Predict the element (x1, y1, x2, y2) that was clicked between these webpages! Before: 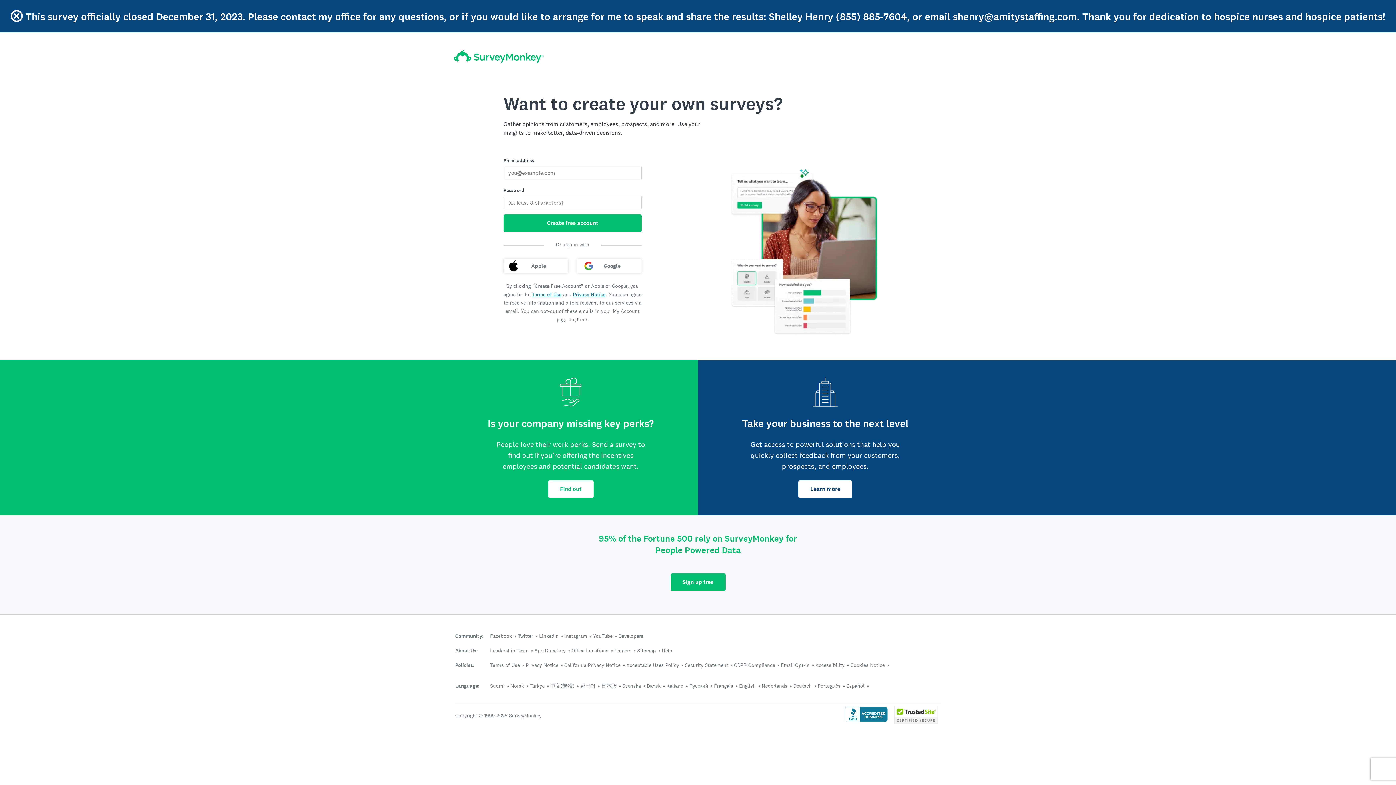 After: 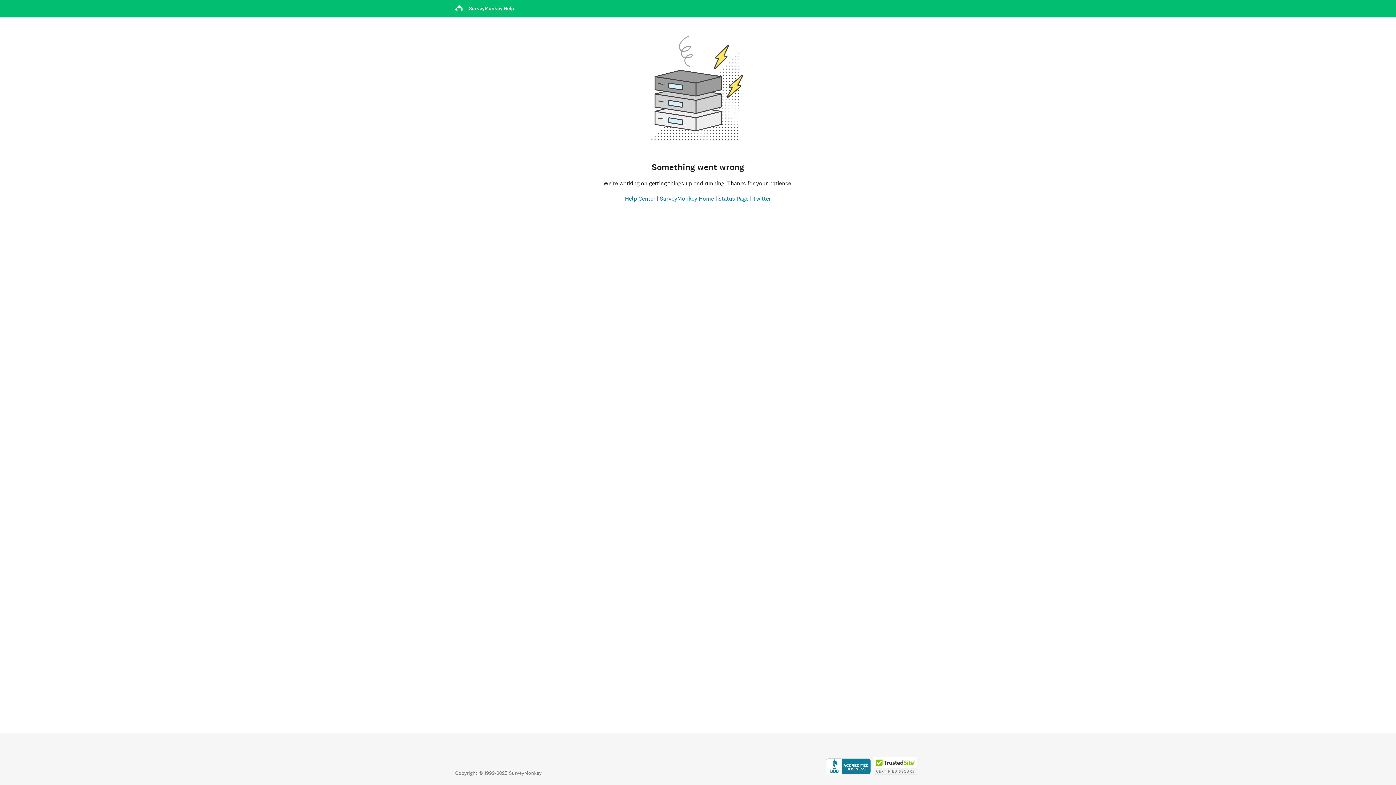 Action: bbox: (815, 662, 844, 668) label: Accessibility